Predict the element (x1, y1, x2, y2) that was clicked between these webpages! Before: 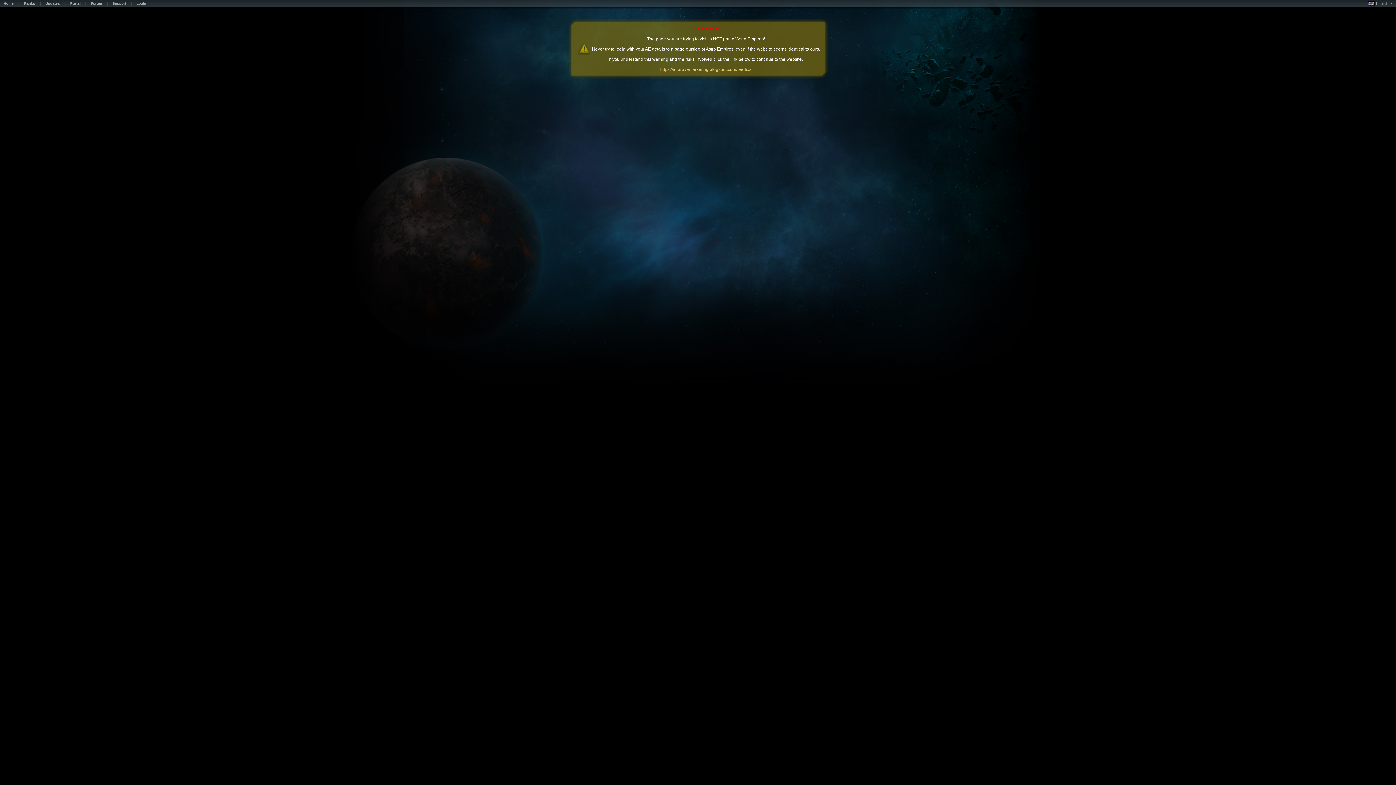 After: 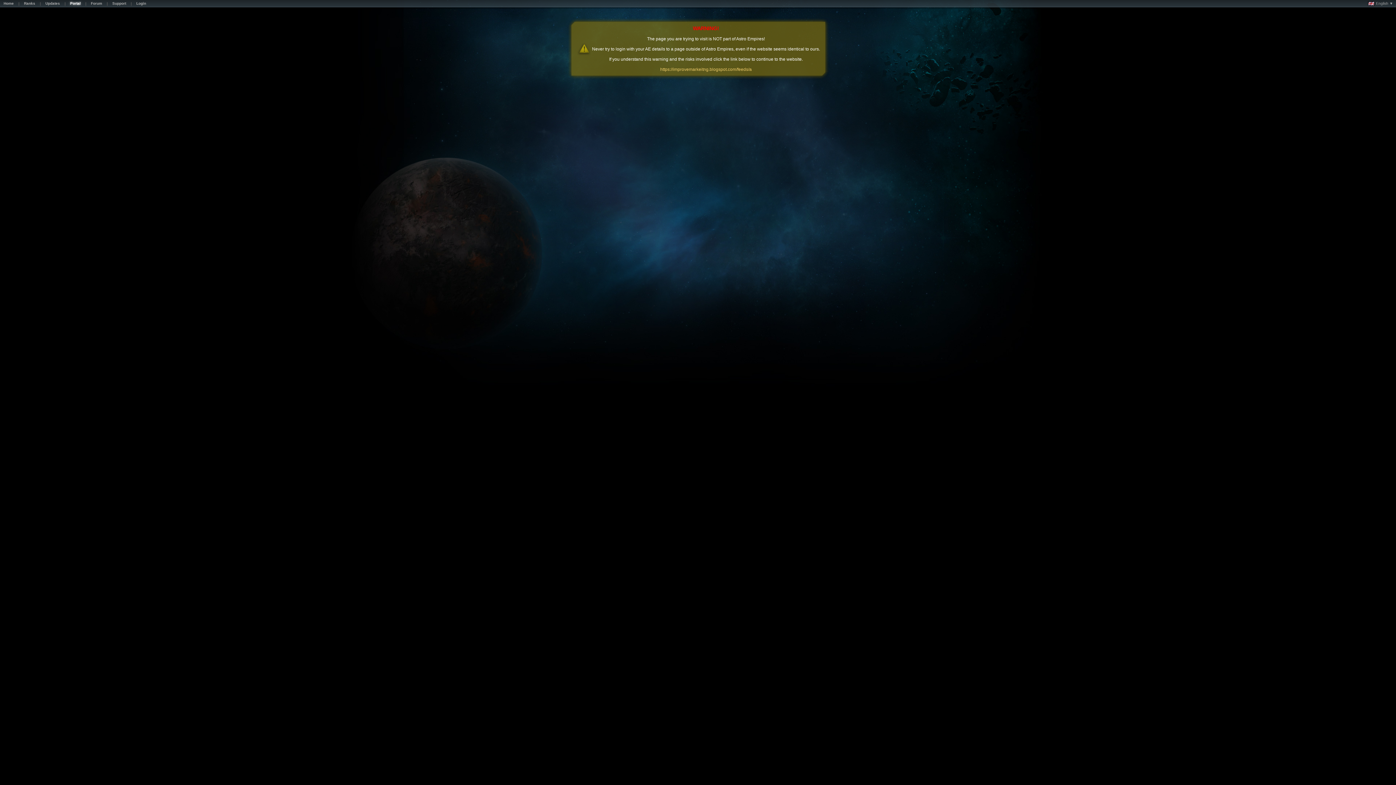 Action: bbox: (66, 1, 84, 7) label: Portal